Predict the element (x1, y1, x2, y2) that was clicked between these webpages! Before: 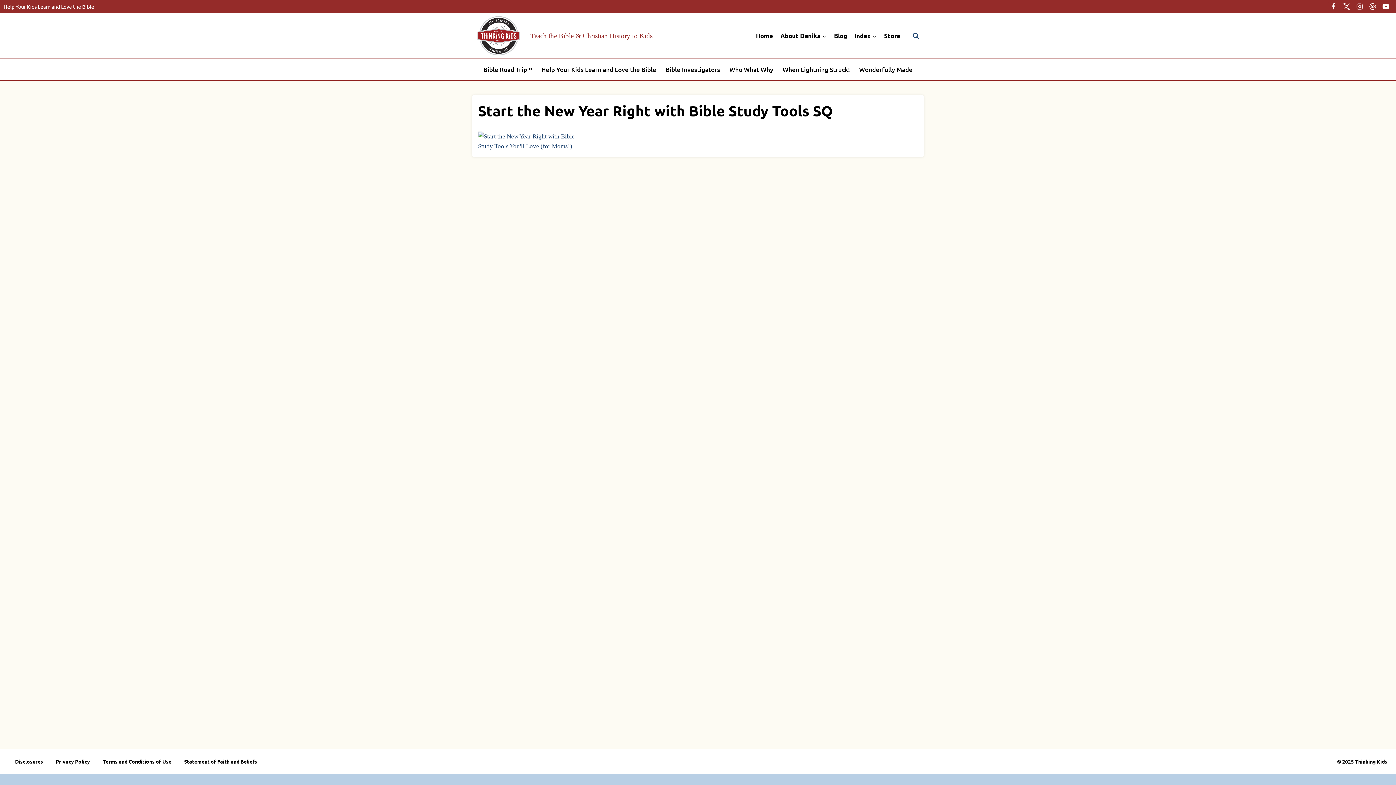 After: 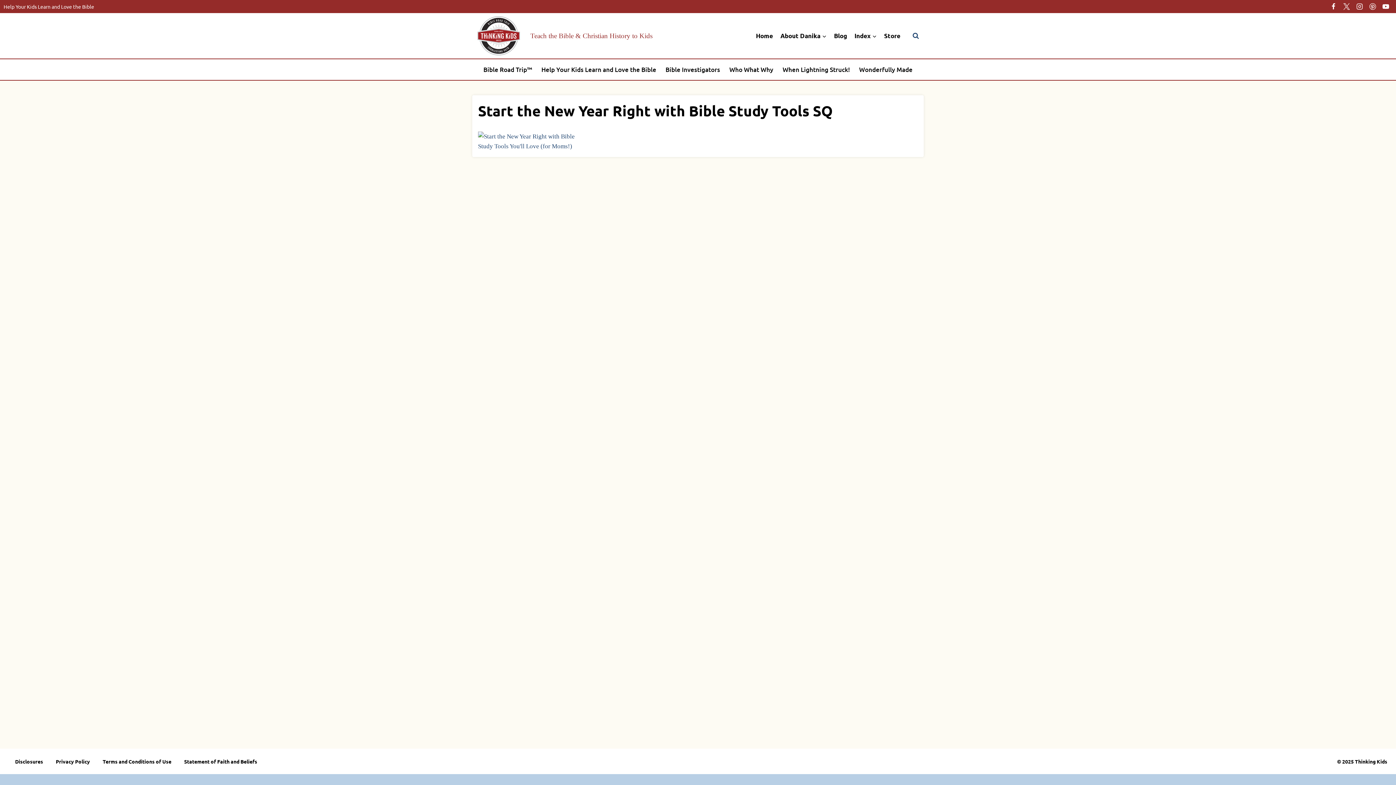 Action: label: X bbox: (1340, 0, 1353, 13)